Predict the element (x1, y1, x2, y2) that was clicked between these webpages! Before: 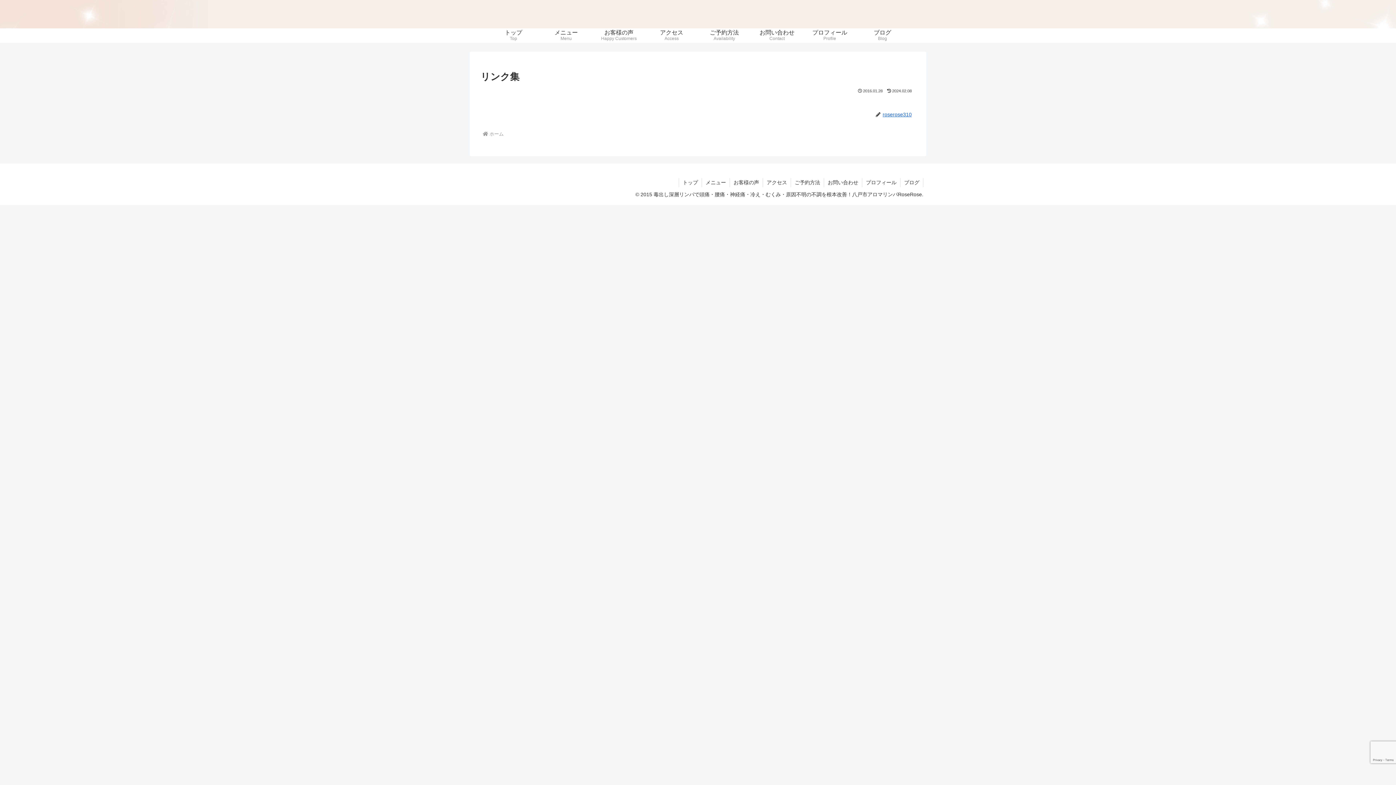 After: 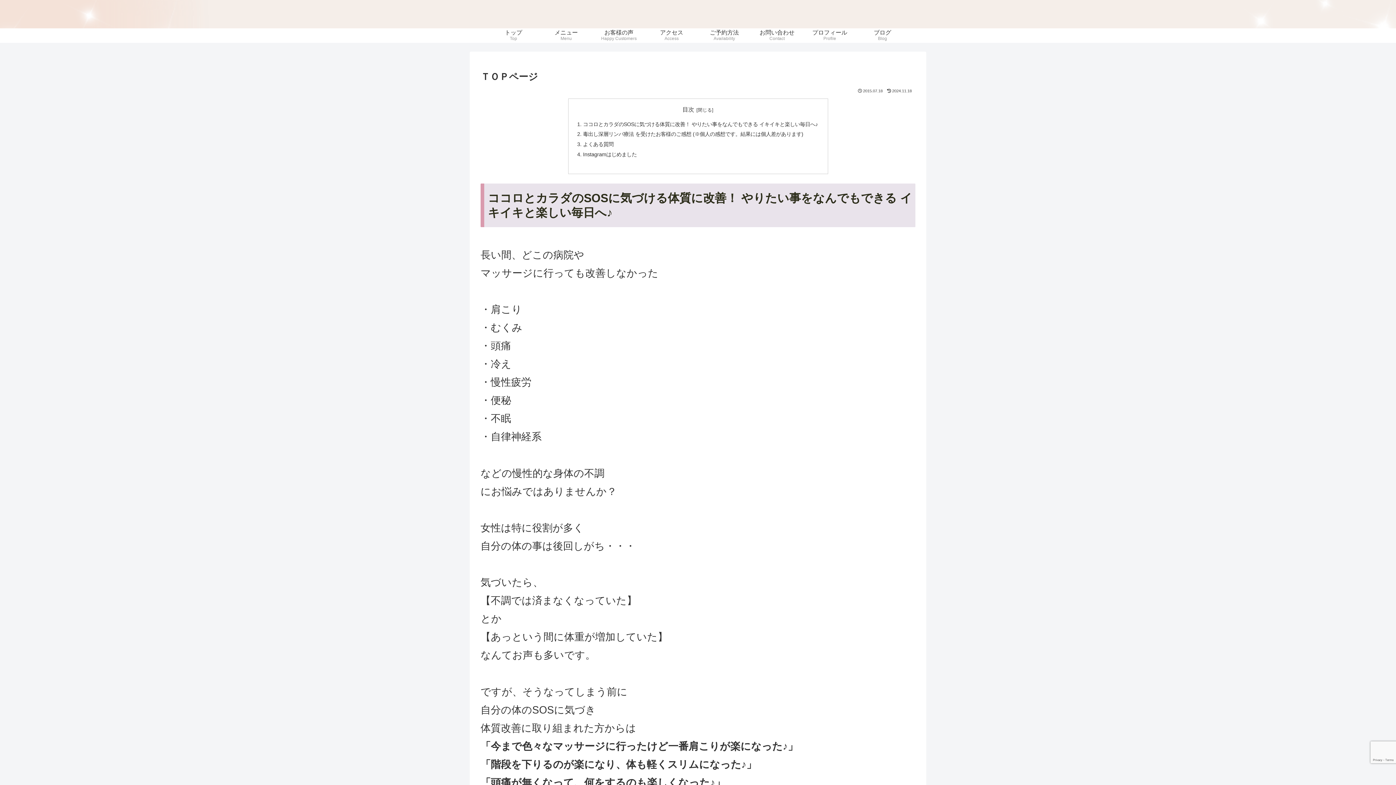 Action: label: ホーム bbox: (488, 131, 504, 136)